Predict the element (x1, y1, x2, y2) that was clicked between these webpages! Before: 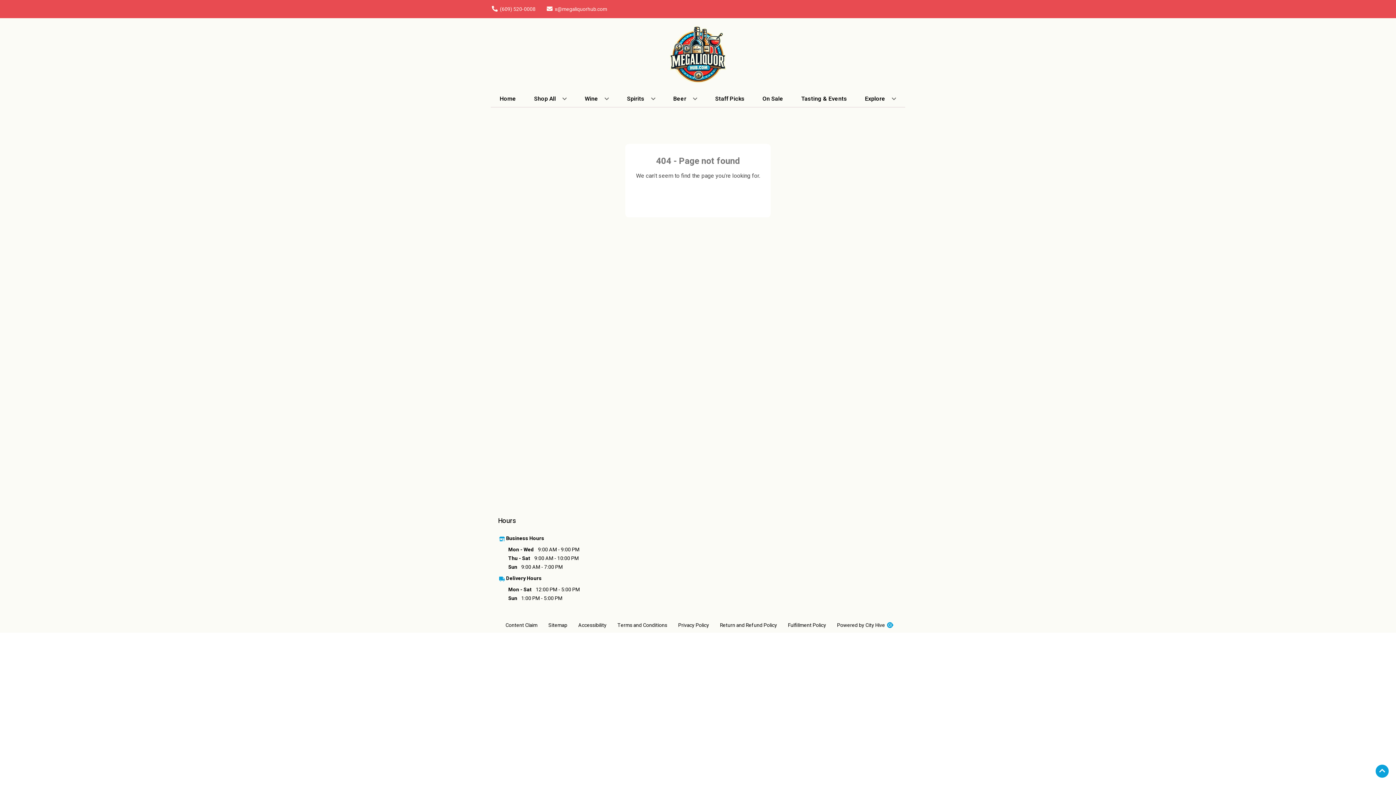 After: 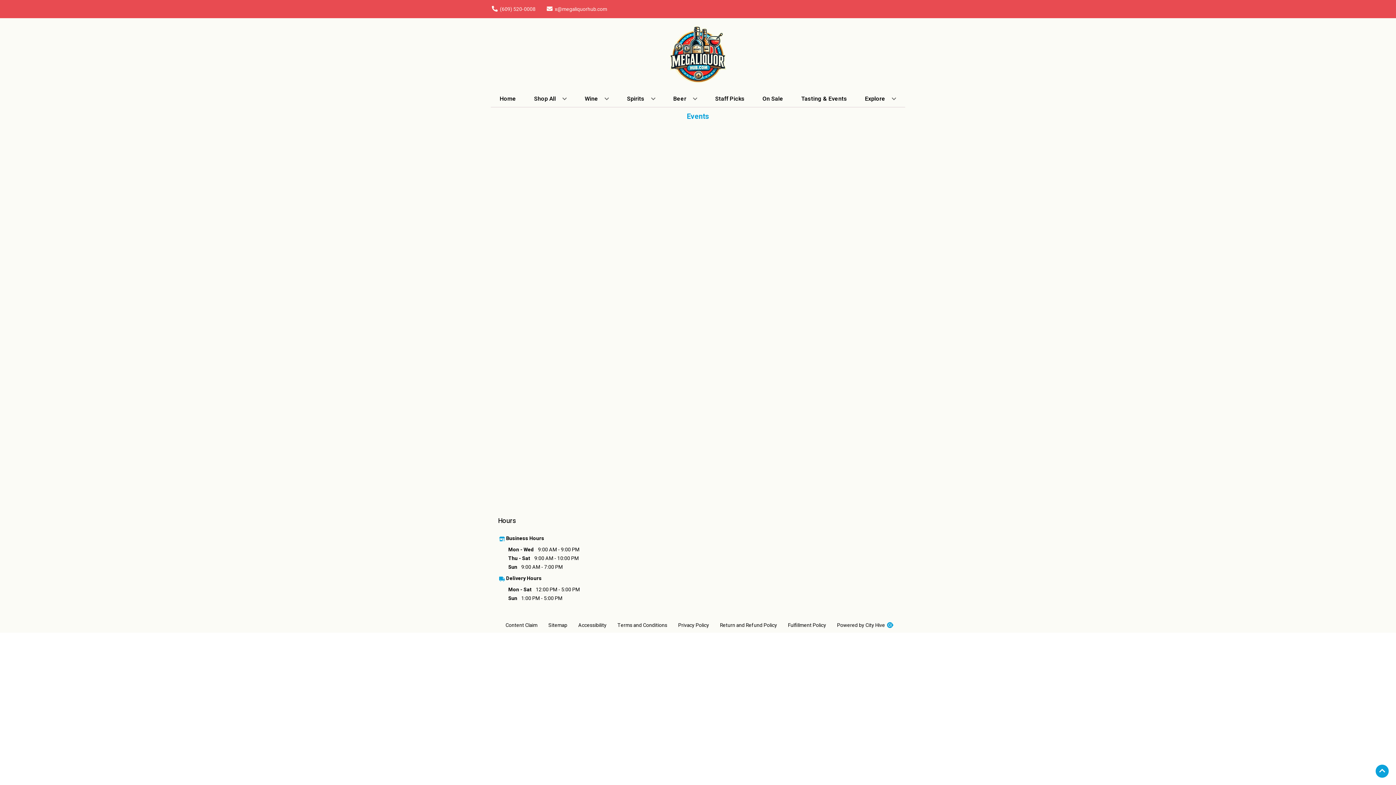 Action: label: Tasting & Events bbox: (798, 90, 850, 106)